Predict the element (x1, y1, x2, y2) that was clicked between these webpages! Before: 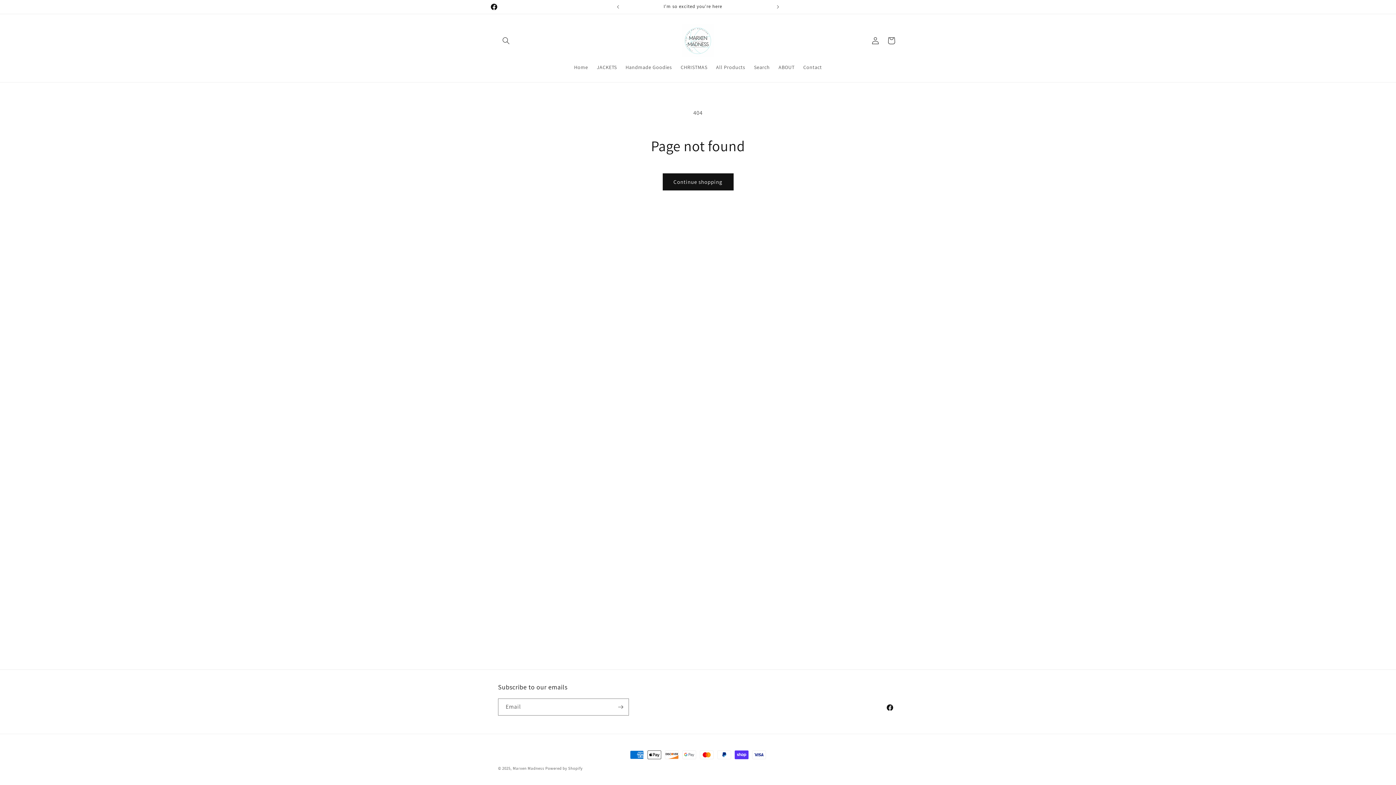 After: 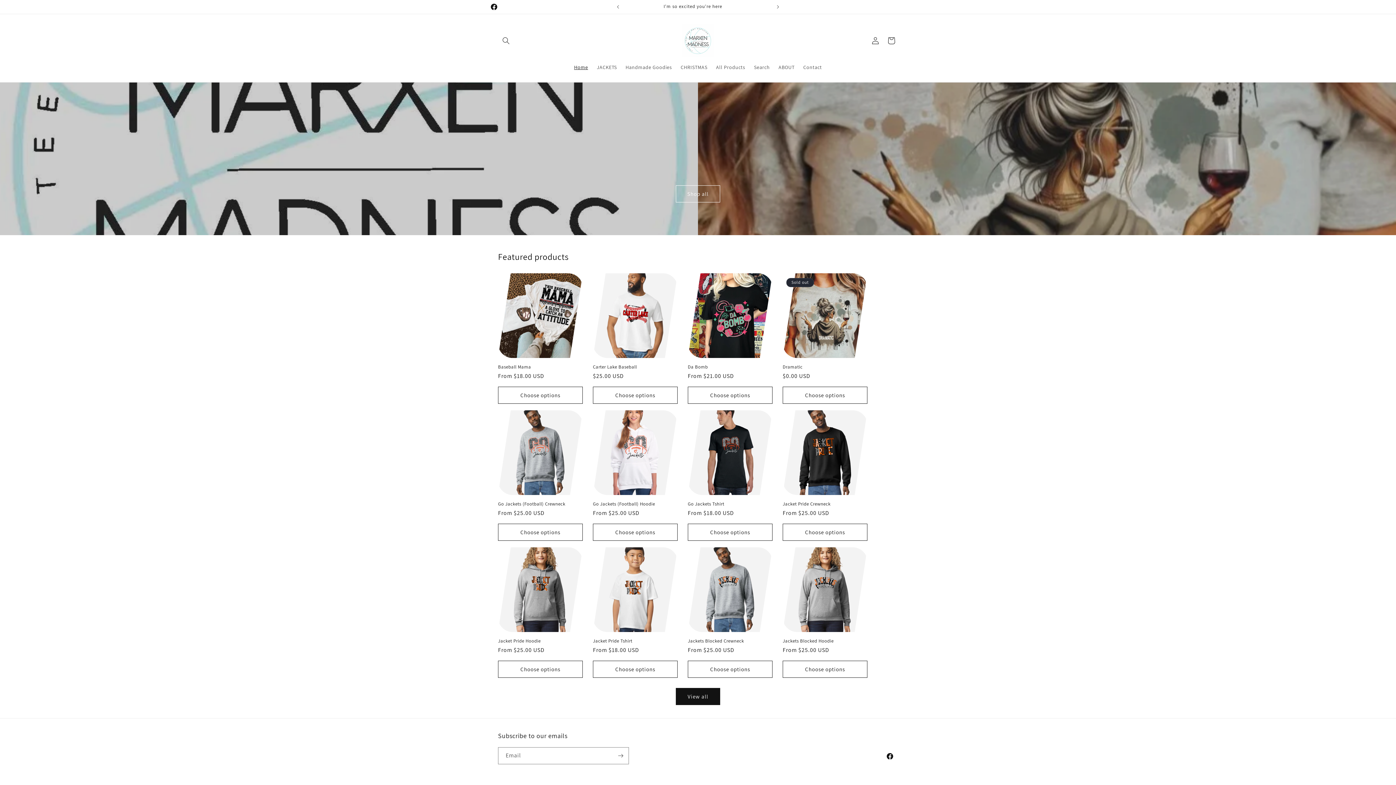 Action: label: Marxen Madness bbox: (512, 766, 544, 771)